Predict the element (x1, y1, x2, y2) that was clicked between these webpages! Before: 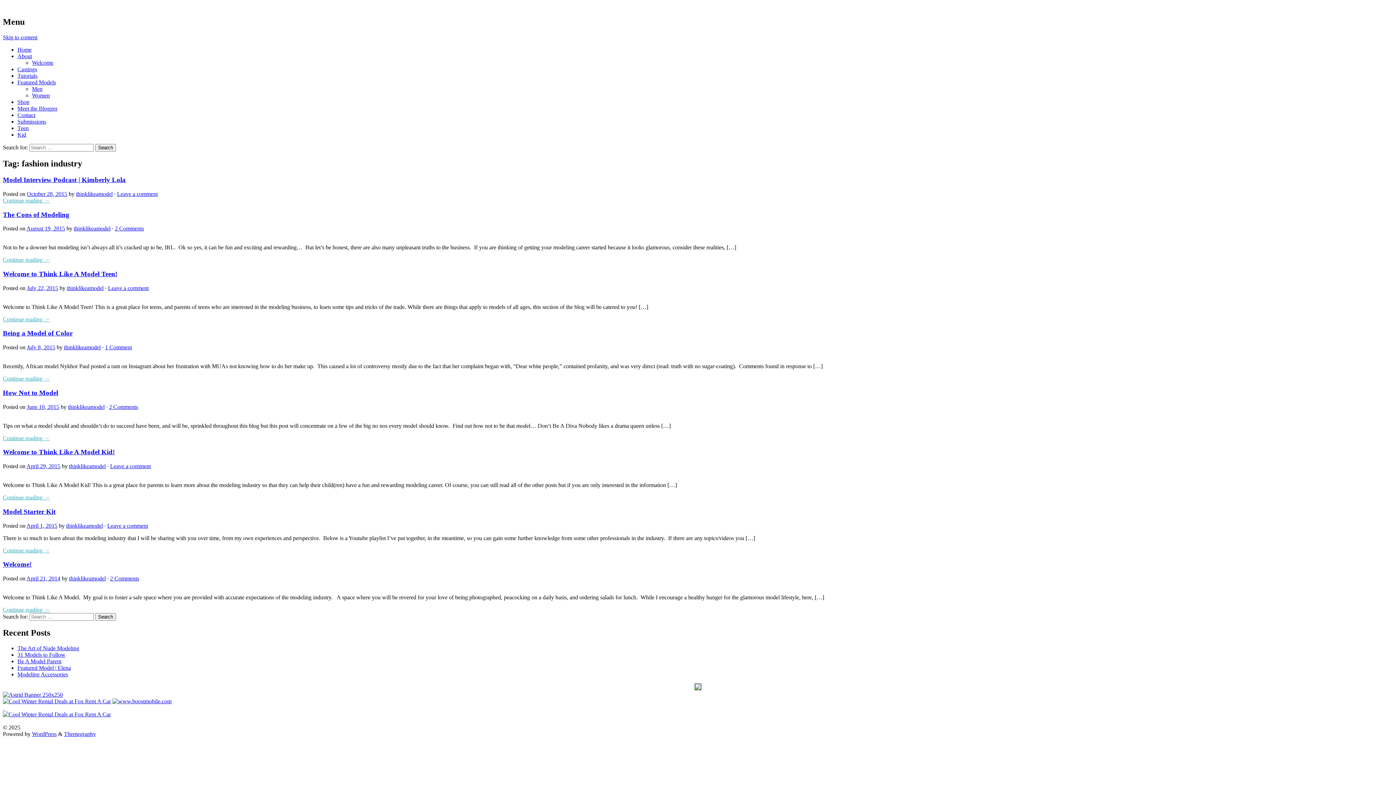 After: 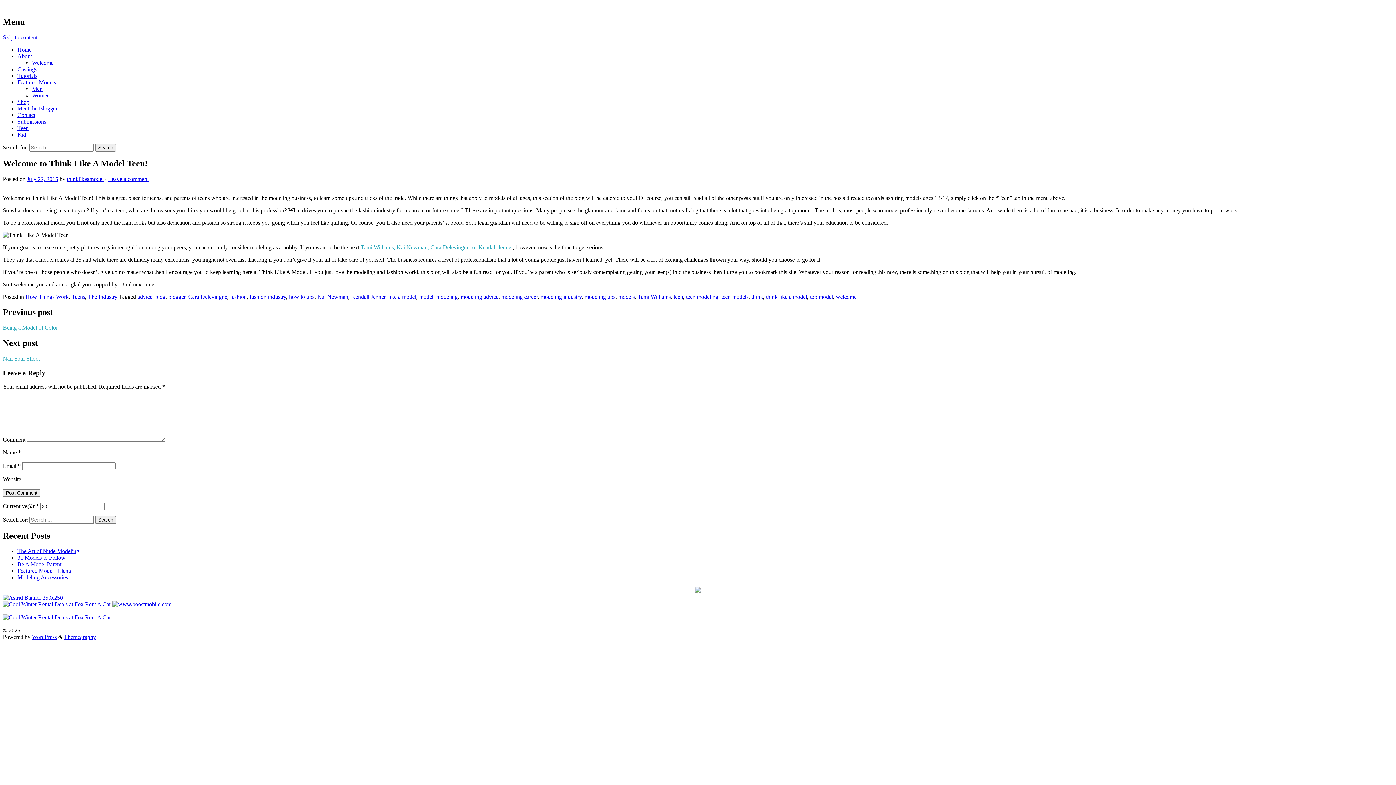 Action: label: Continue reading → bbox: (2, 316, 49, 322)